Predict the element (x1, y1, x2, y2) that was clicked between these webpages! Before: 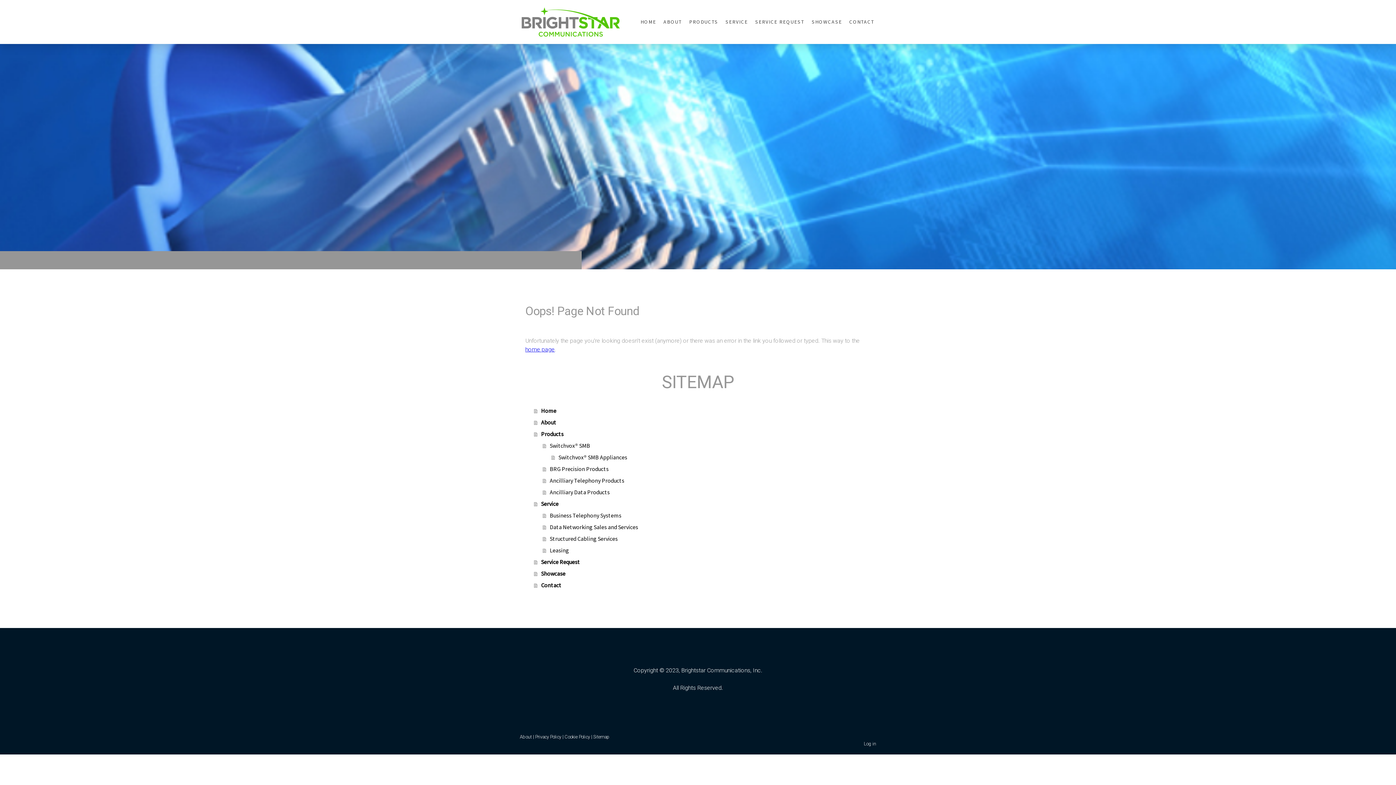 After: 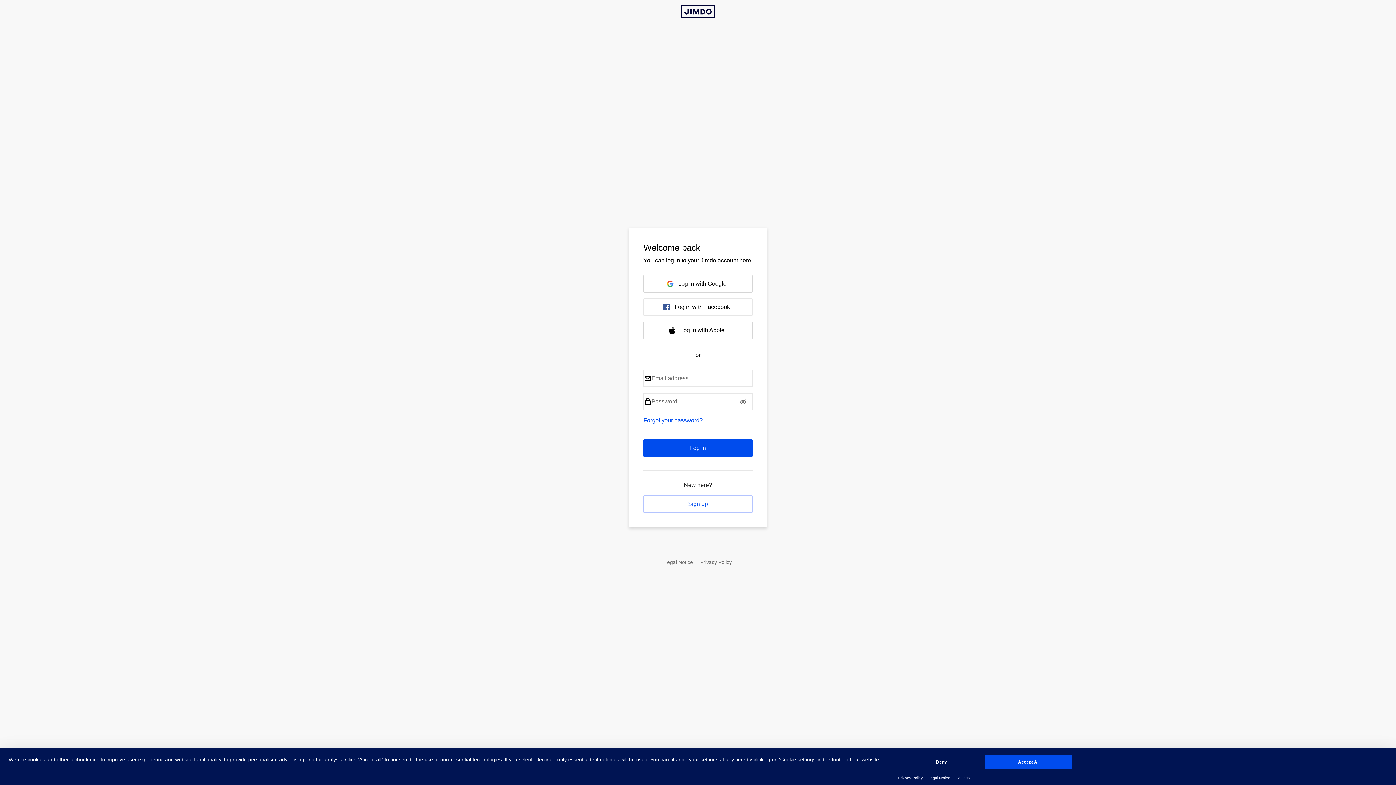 Action: bbox: (864, 741, 876, 746) label: Log in